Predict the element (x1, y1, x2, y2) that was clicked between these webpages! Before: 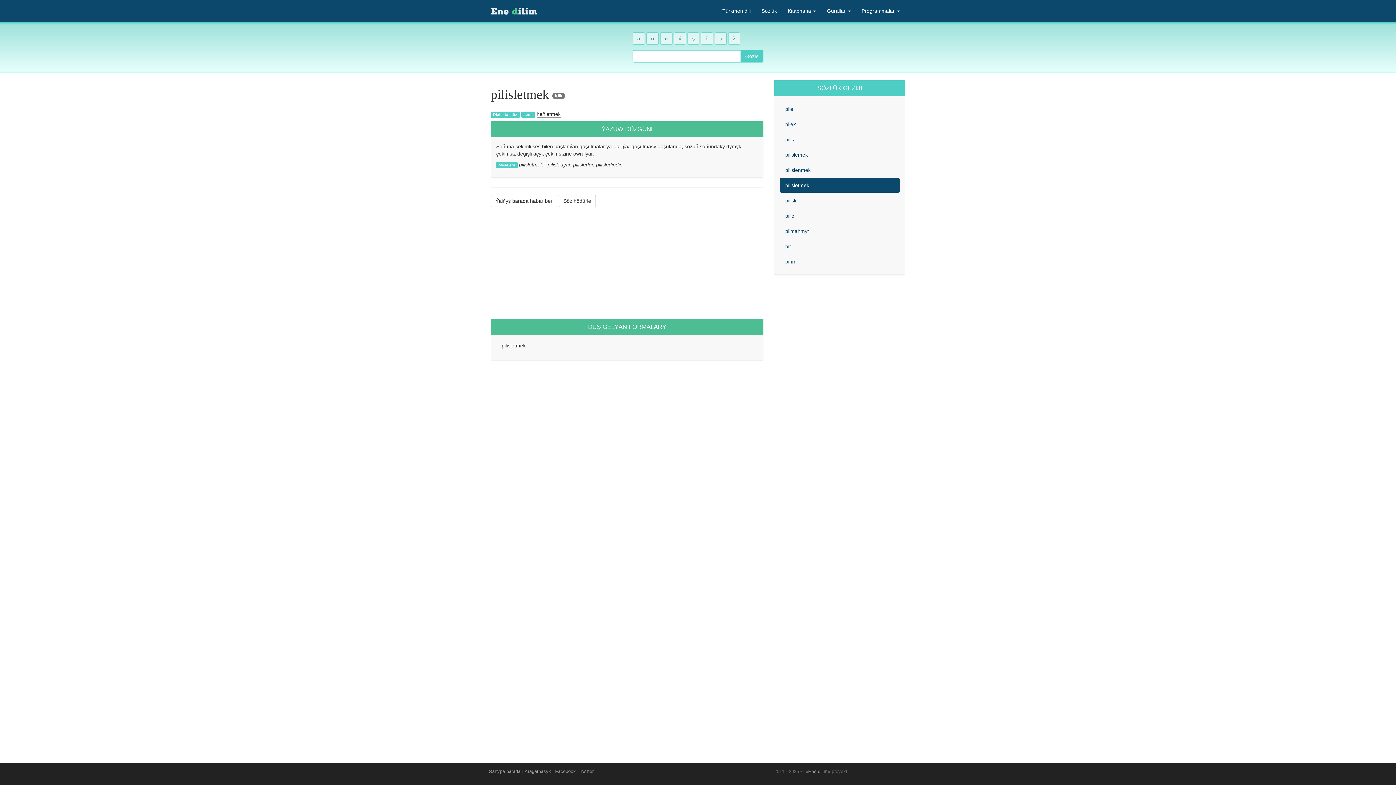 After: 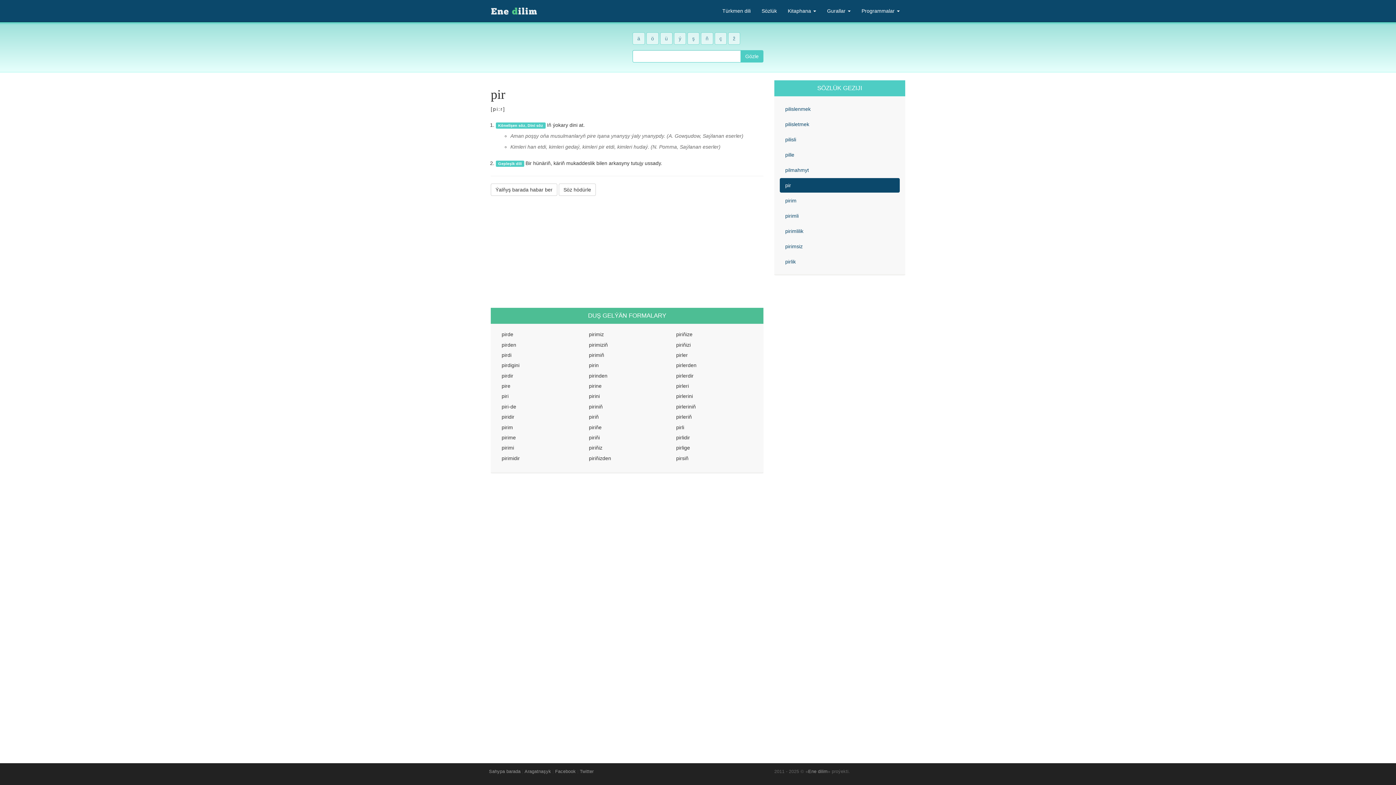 Action: bbox: (780, 239, 900, 253) label: pir